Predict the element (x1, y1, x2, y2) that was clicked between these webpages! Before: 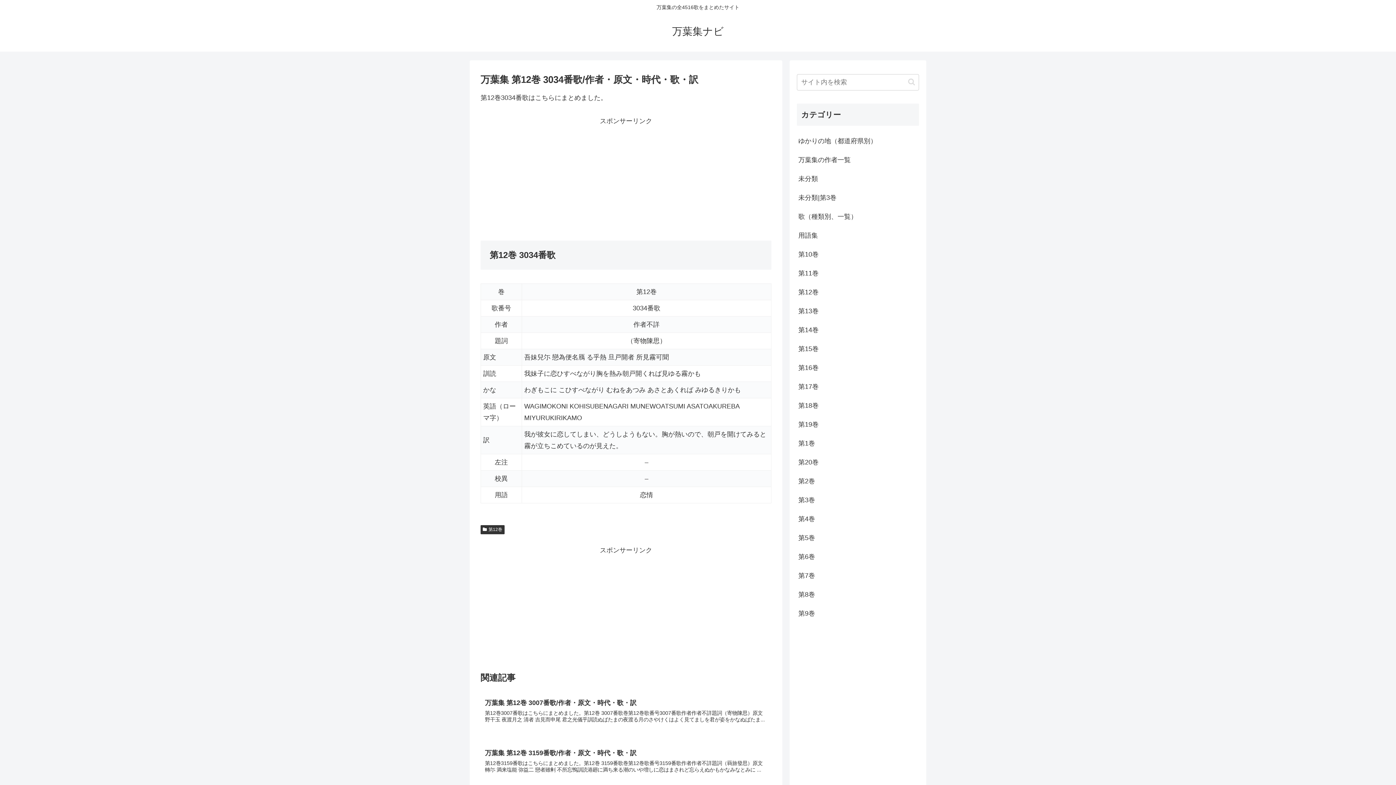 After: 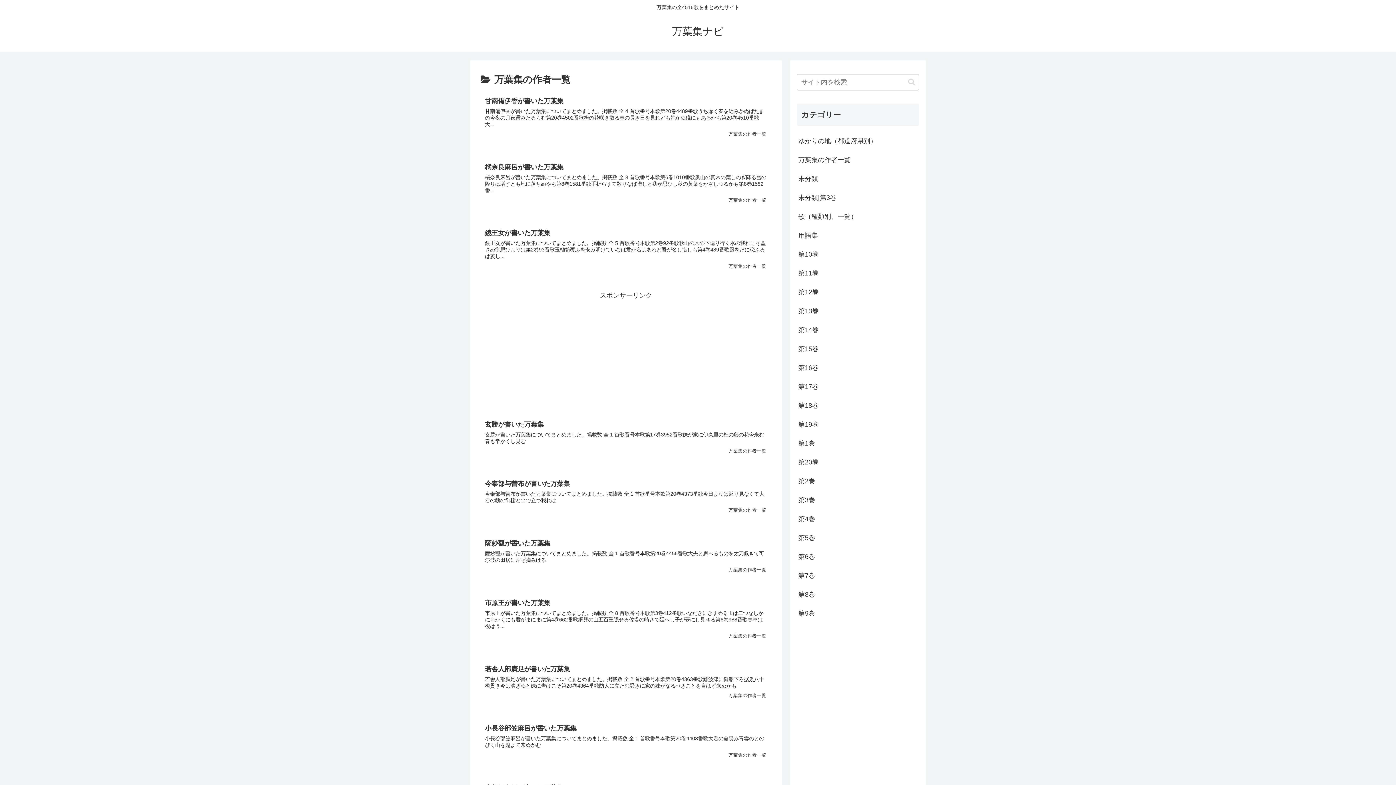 Action: bbox: (797, 150, 919, 169) label: 万葉集の作者一覧